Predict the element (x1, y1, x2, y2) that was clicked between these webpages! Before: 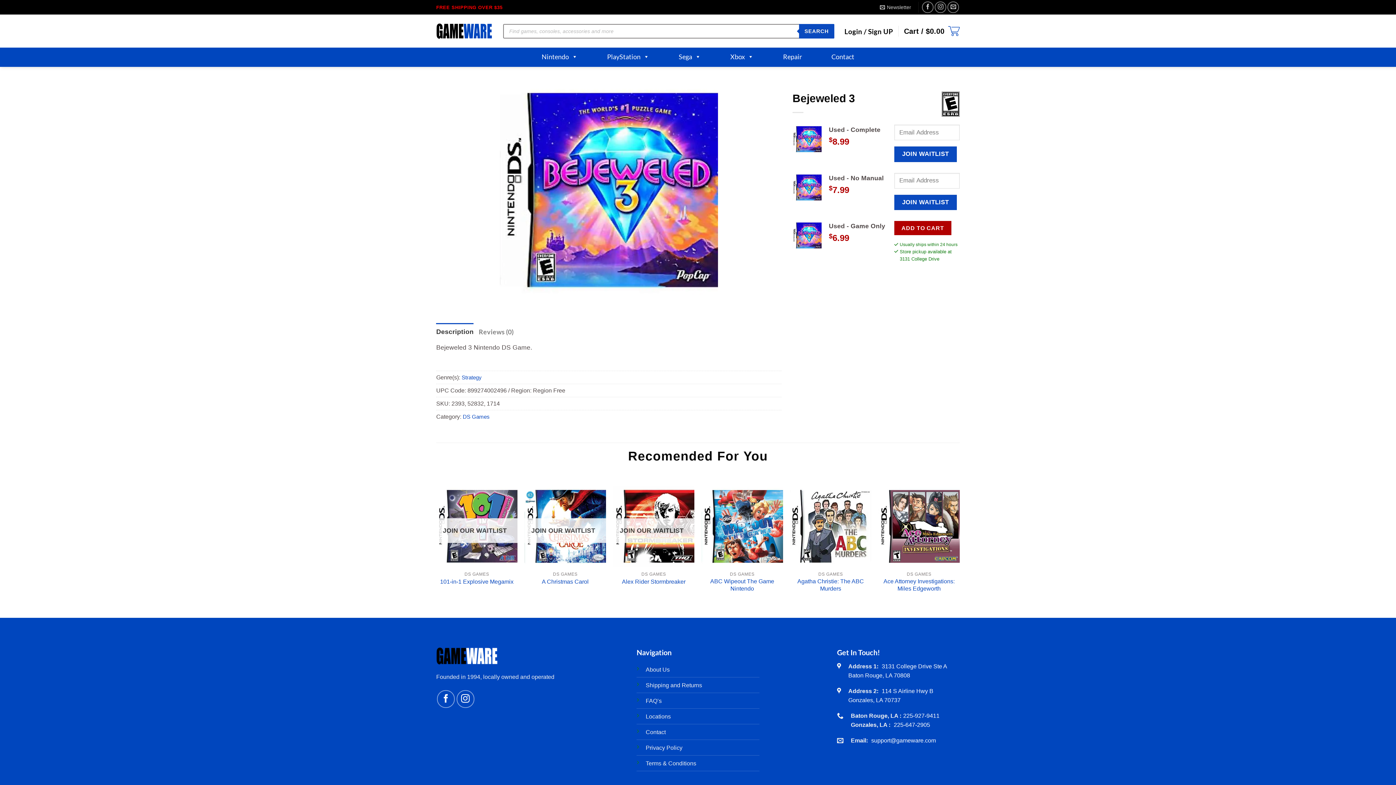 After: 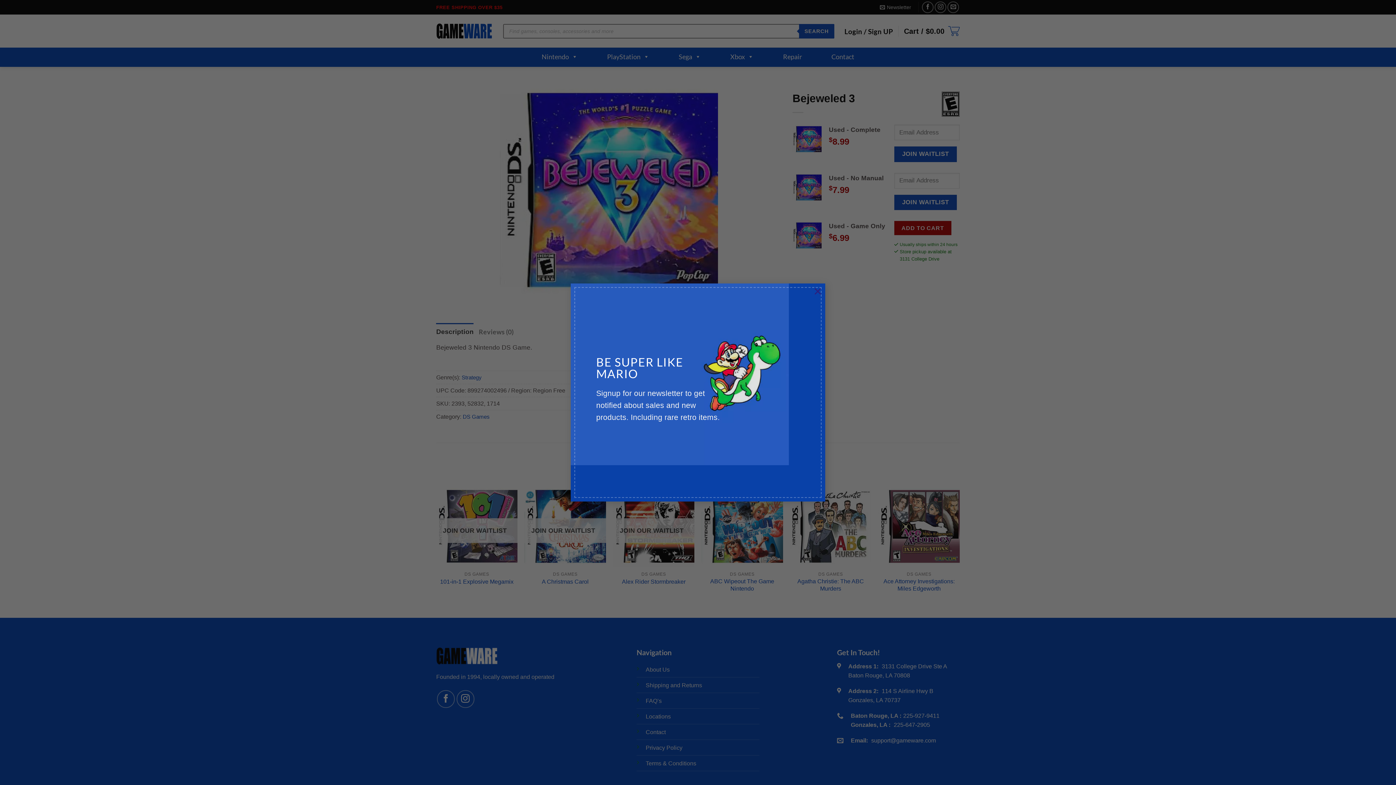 Action: bbox: (947, 1, 959, 13) label: Send us an email